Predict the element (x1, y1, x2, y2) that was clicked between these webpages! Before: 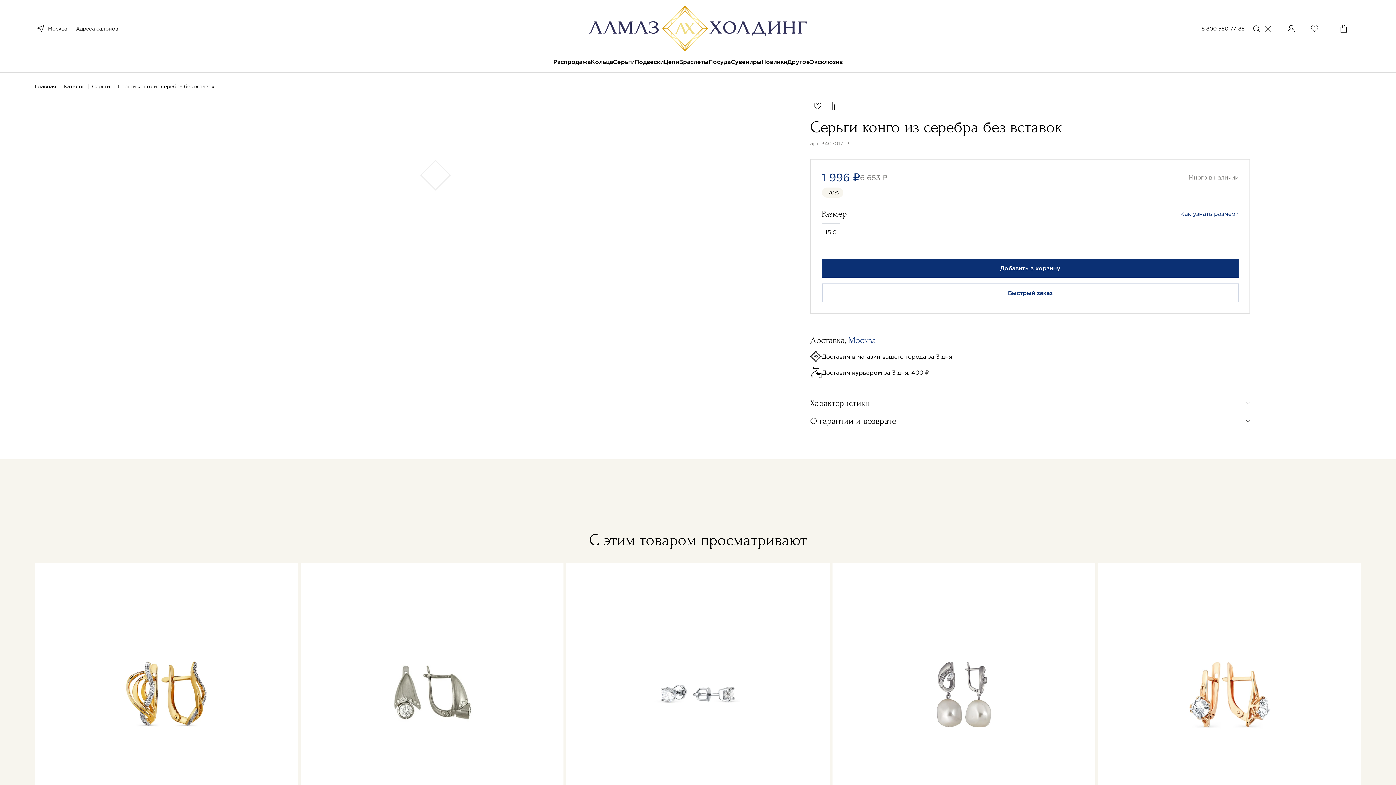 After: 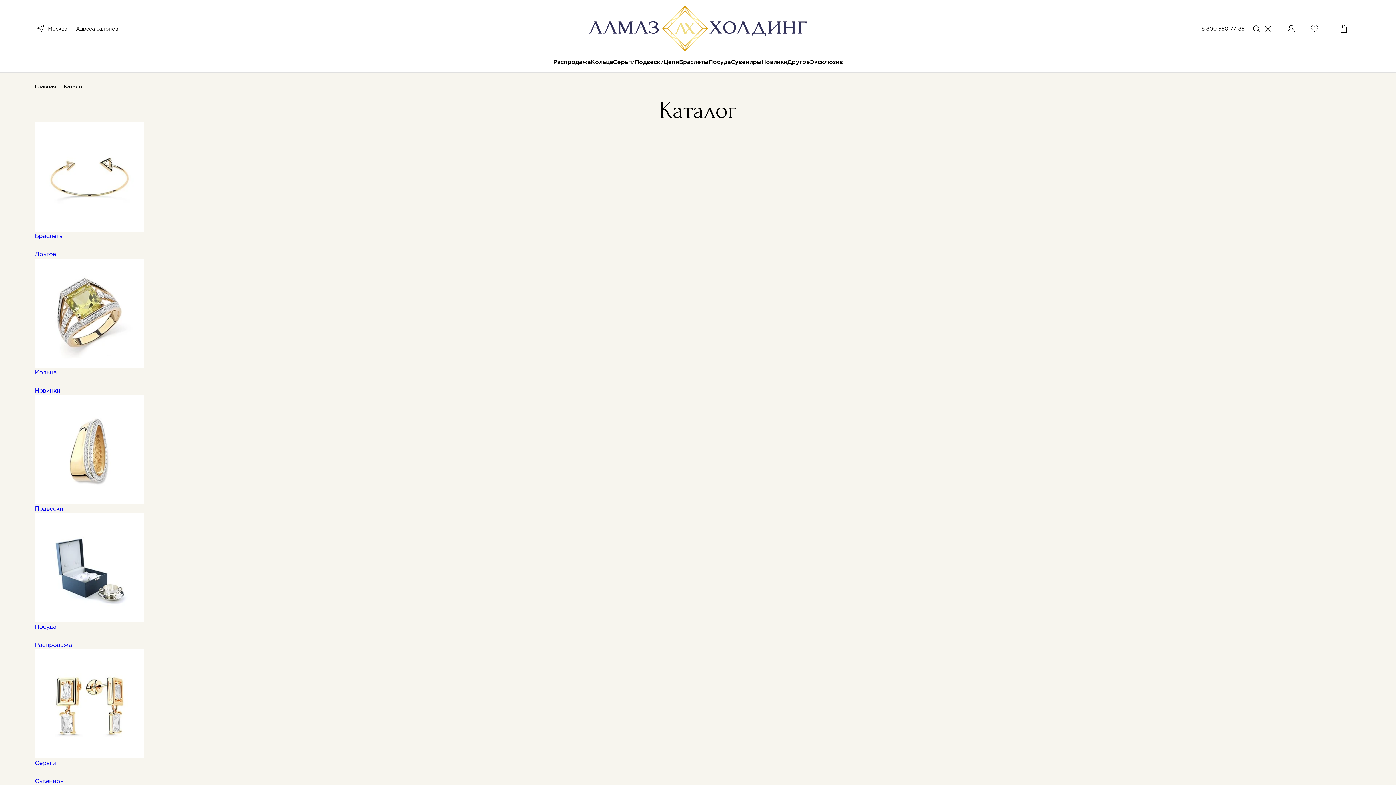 Action: label: Каталог bbox: (63, 82, 84, 90)